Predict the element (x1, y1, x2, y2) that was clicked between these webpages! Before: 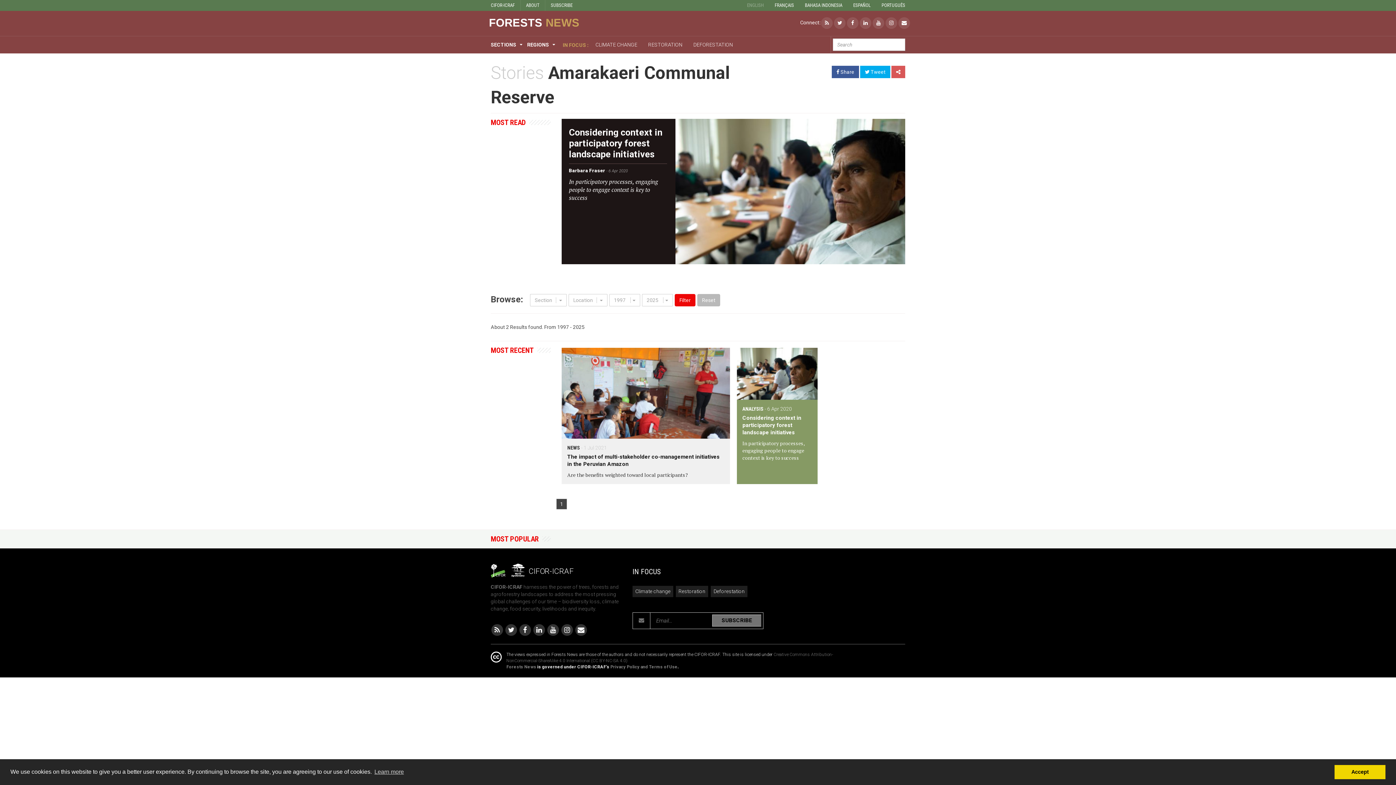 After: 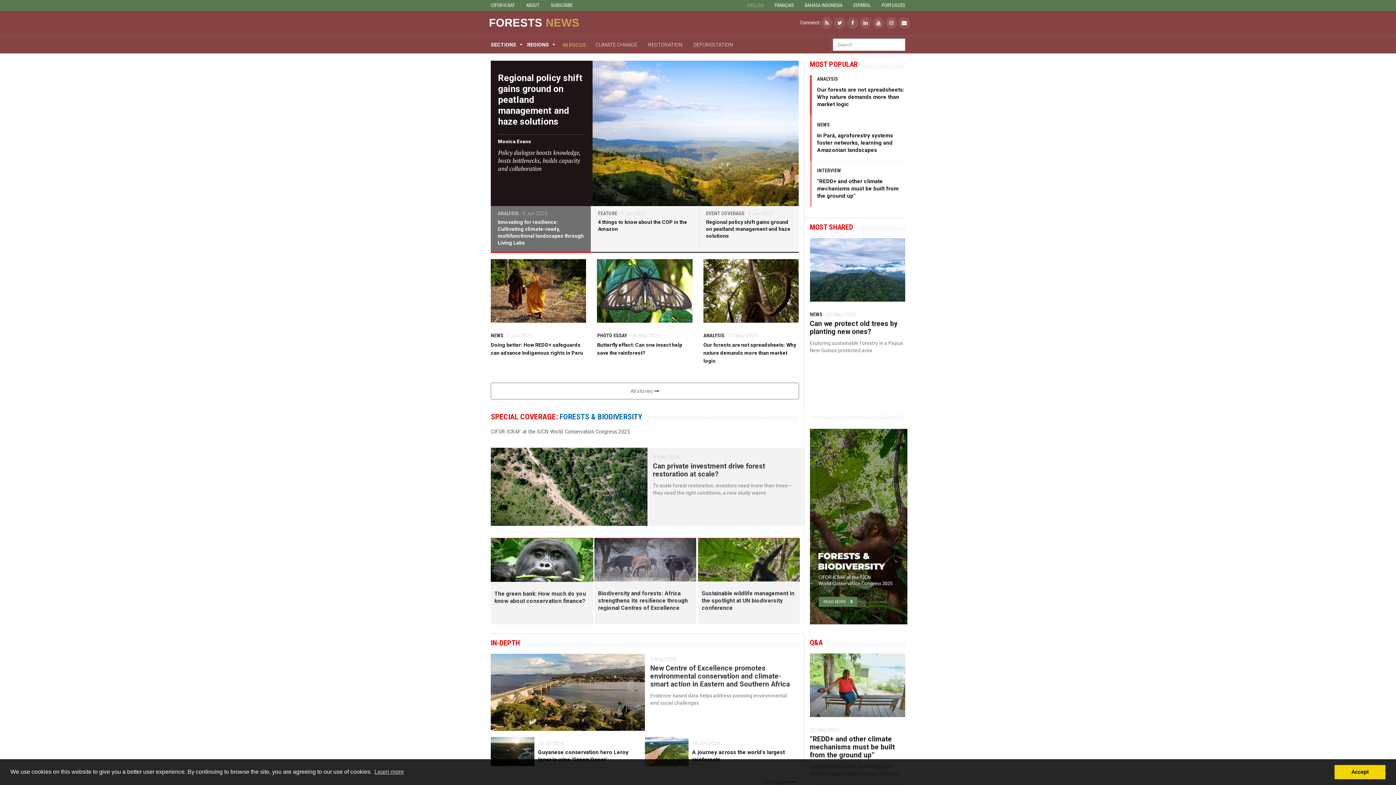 Action: label: ENGLISH bbox: (747, 0, 764, 10)